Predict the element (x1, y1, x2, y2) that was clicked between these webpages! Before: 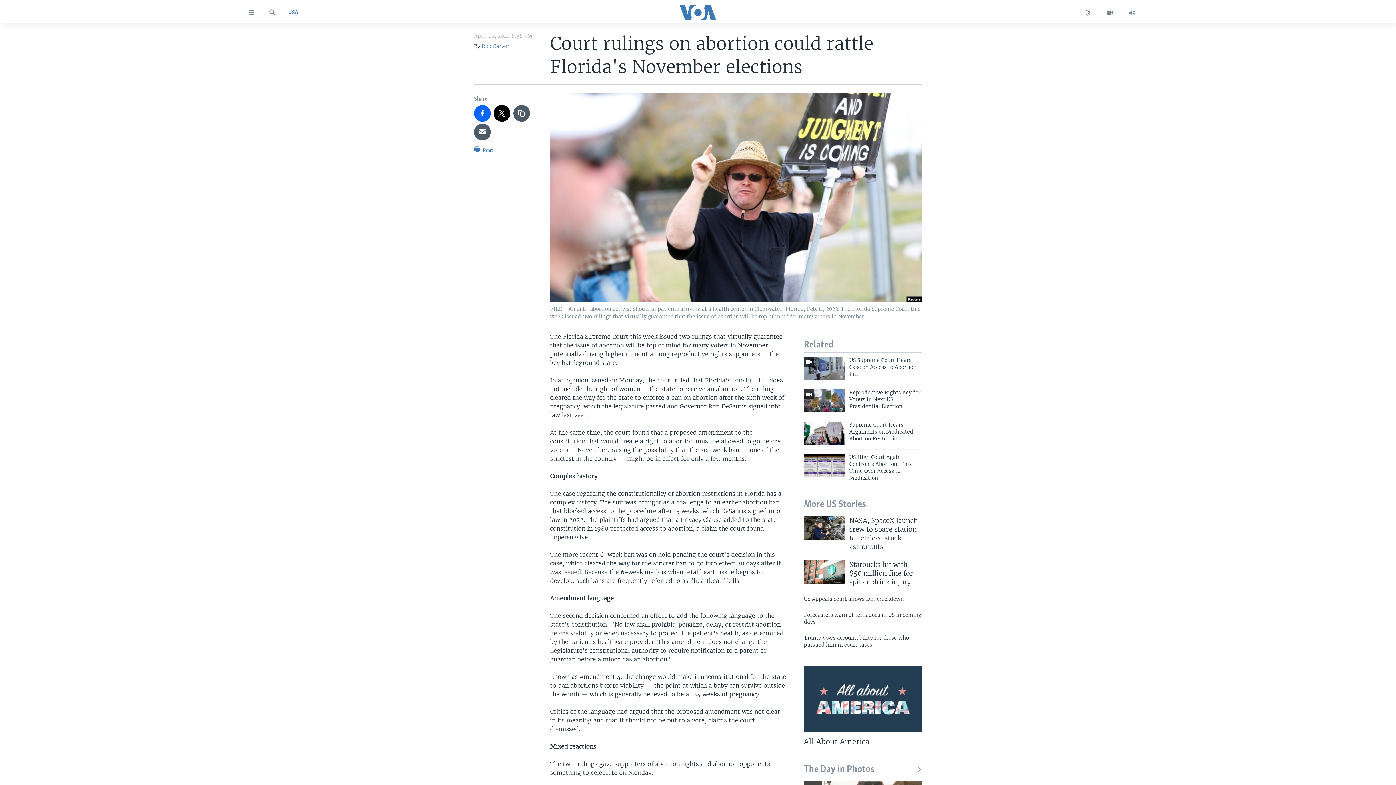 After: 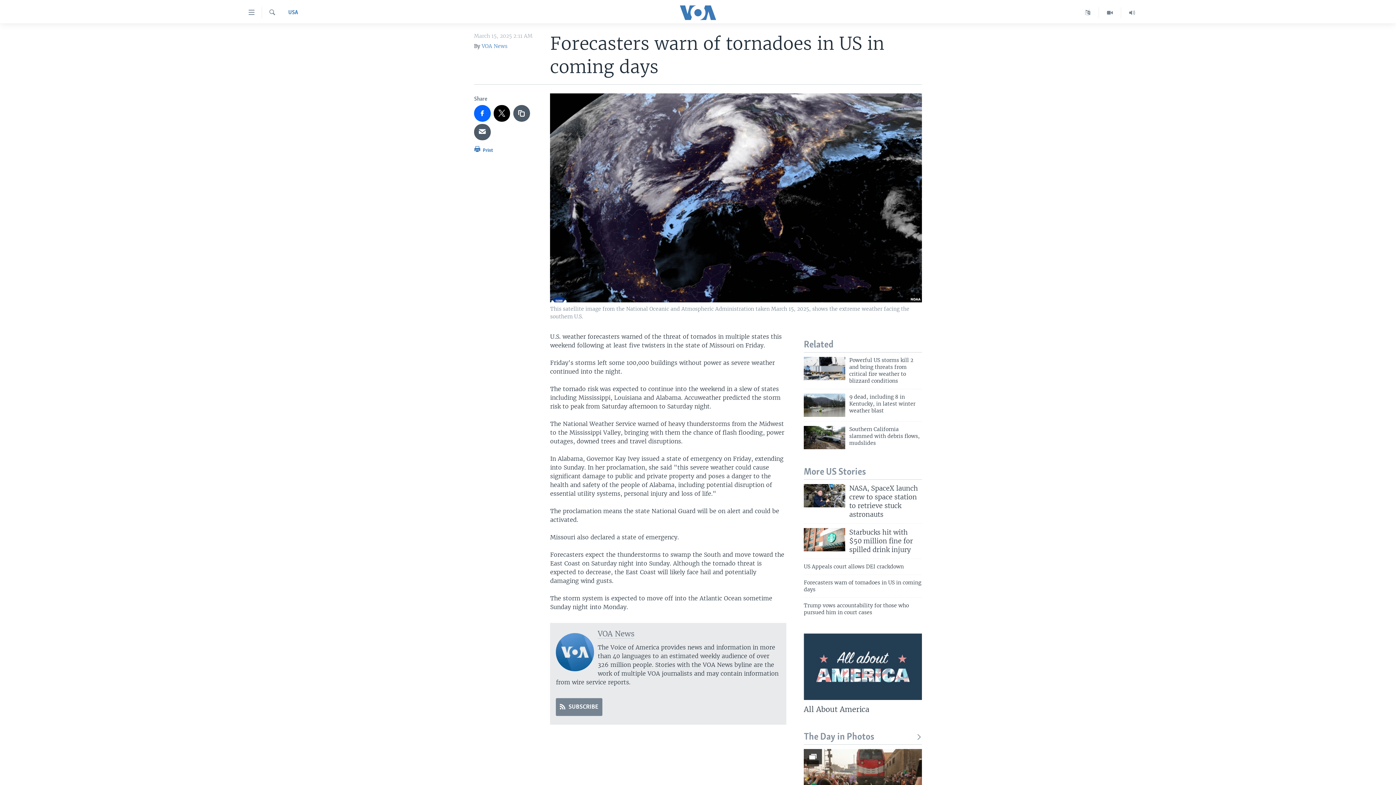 Action: label: Forecasters warn of tornadoes in US in coming days bbox: (804, 612, 922, 630)